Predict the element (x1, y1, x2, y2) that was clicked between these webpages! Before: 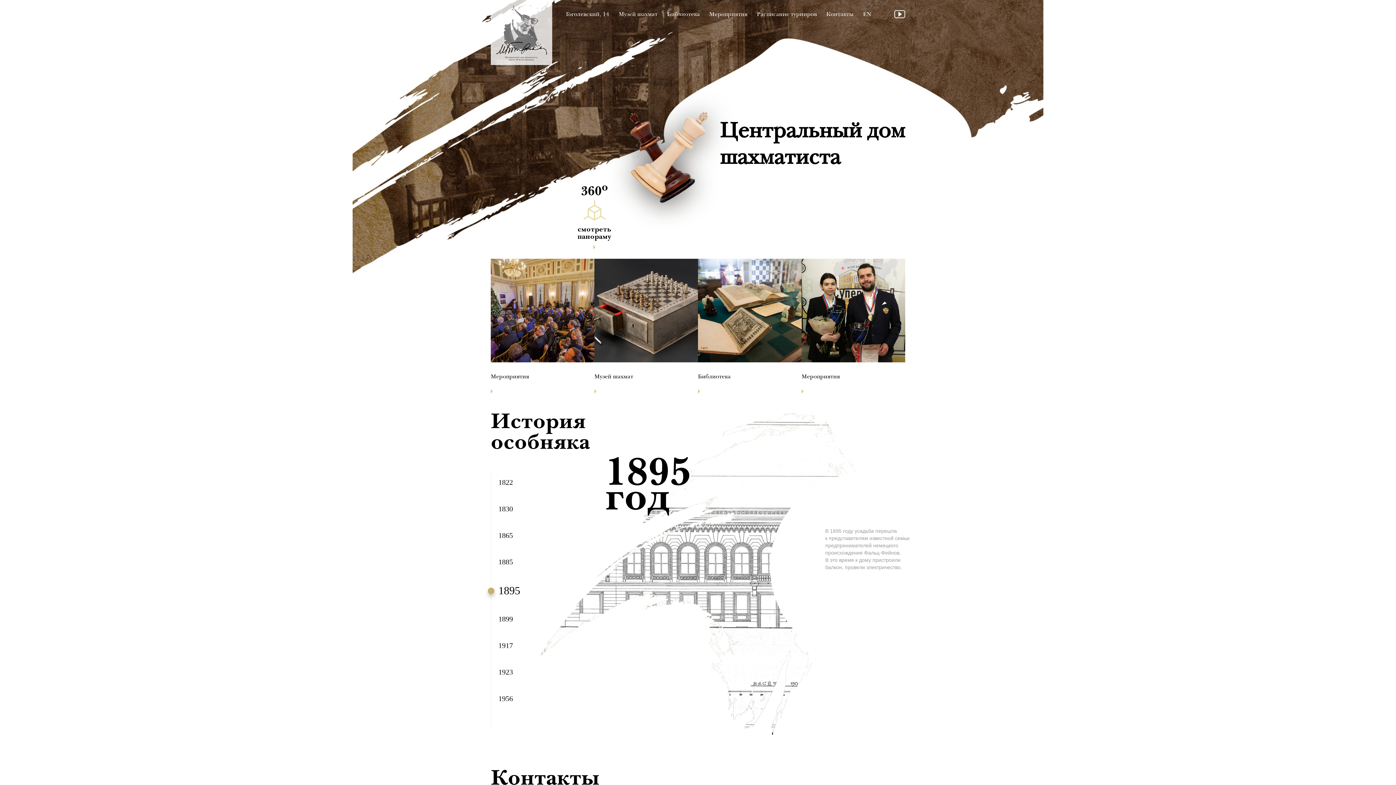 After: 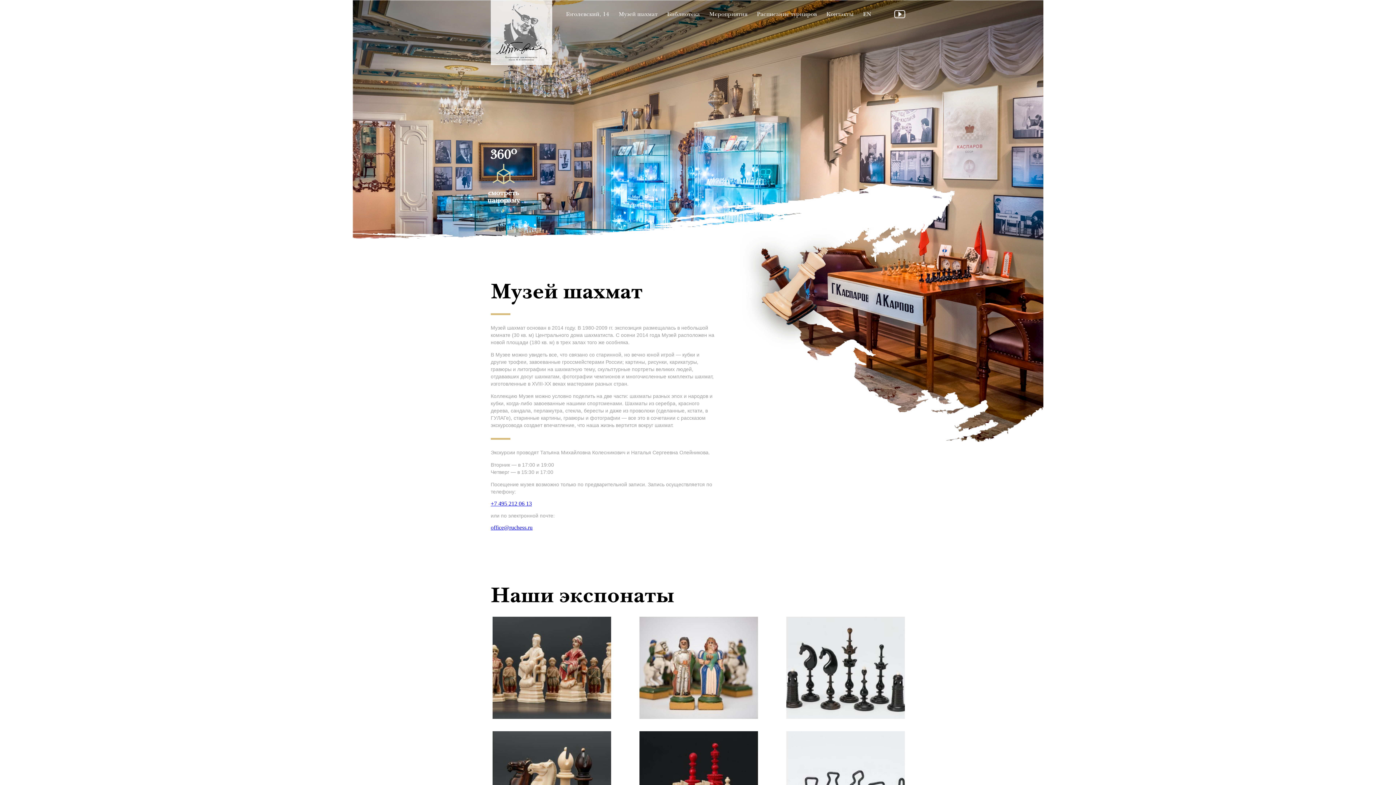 Action: label: Музей шахмат bbox: (614, 0, 662, 29)